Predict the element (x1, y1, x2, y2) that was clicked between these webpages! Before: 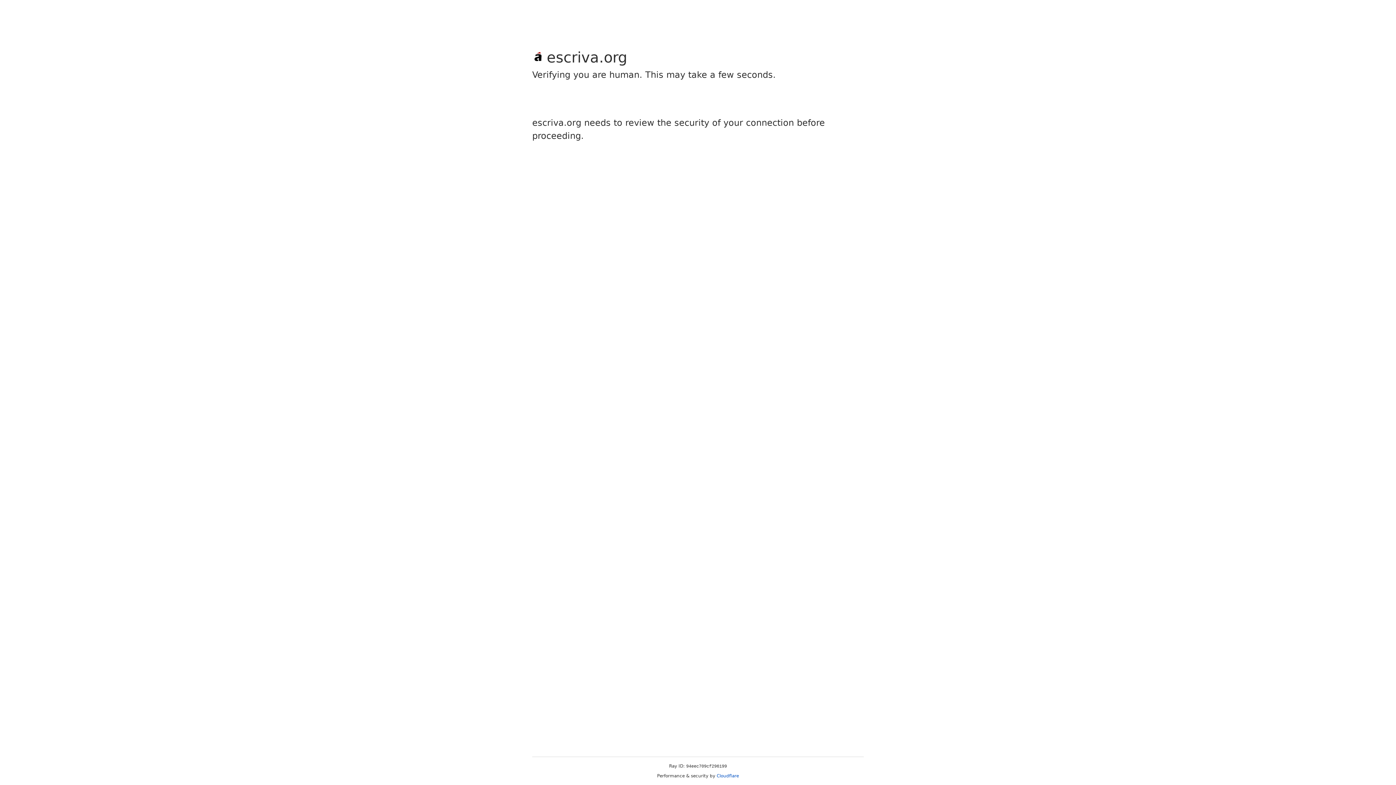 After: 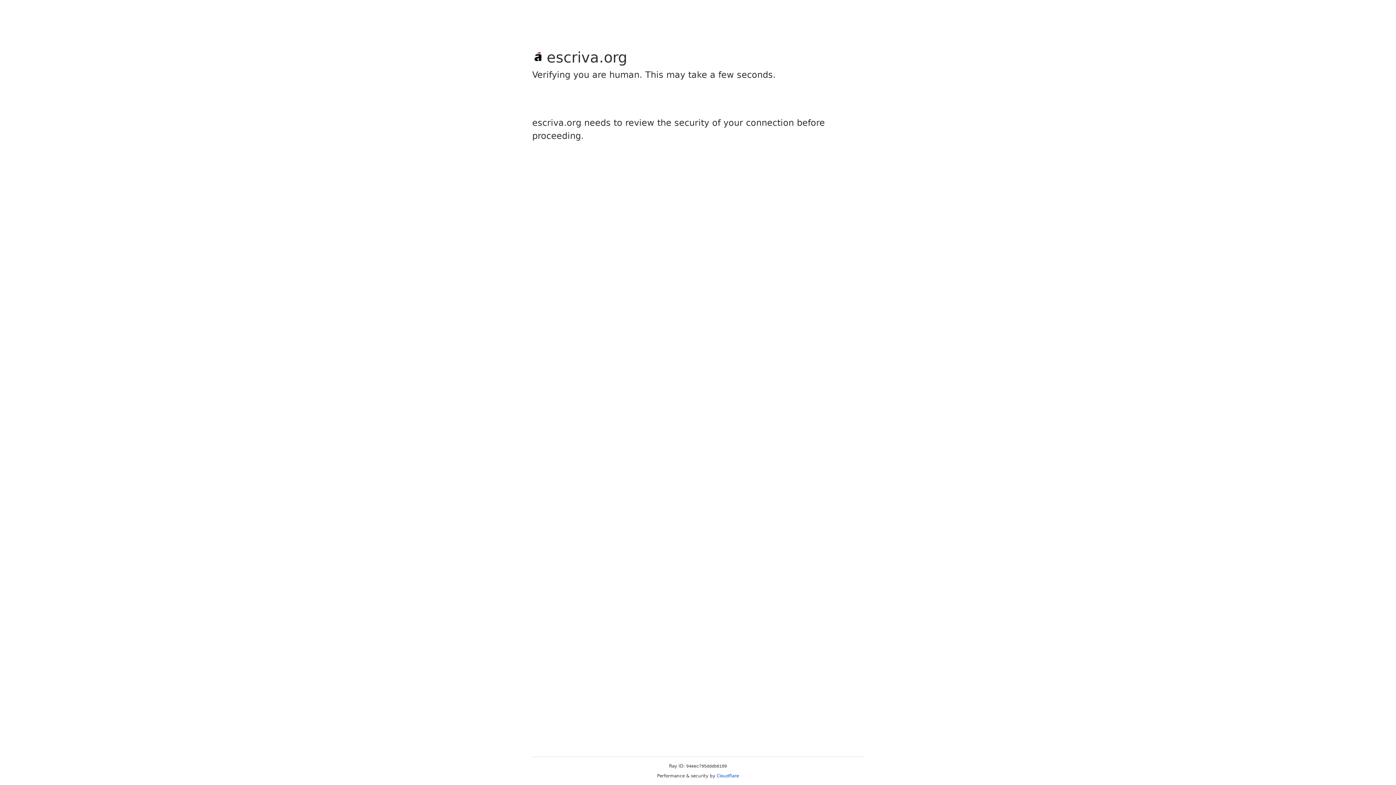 Action: bbox: (716, 773, 739, 778) label: Cloudflare